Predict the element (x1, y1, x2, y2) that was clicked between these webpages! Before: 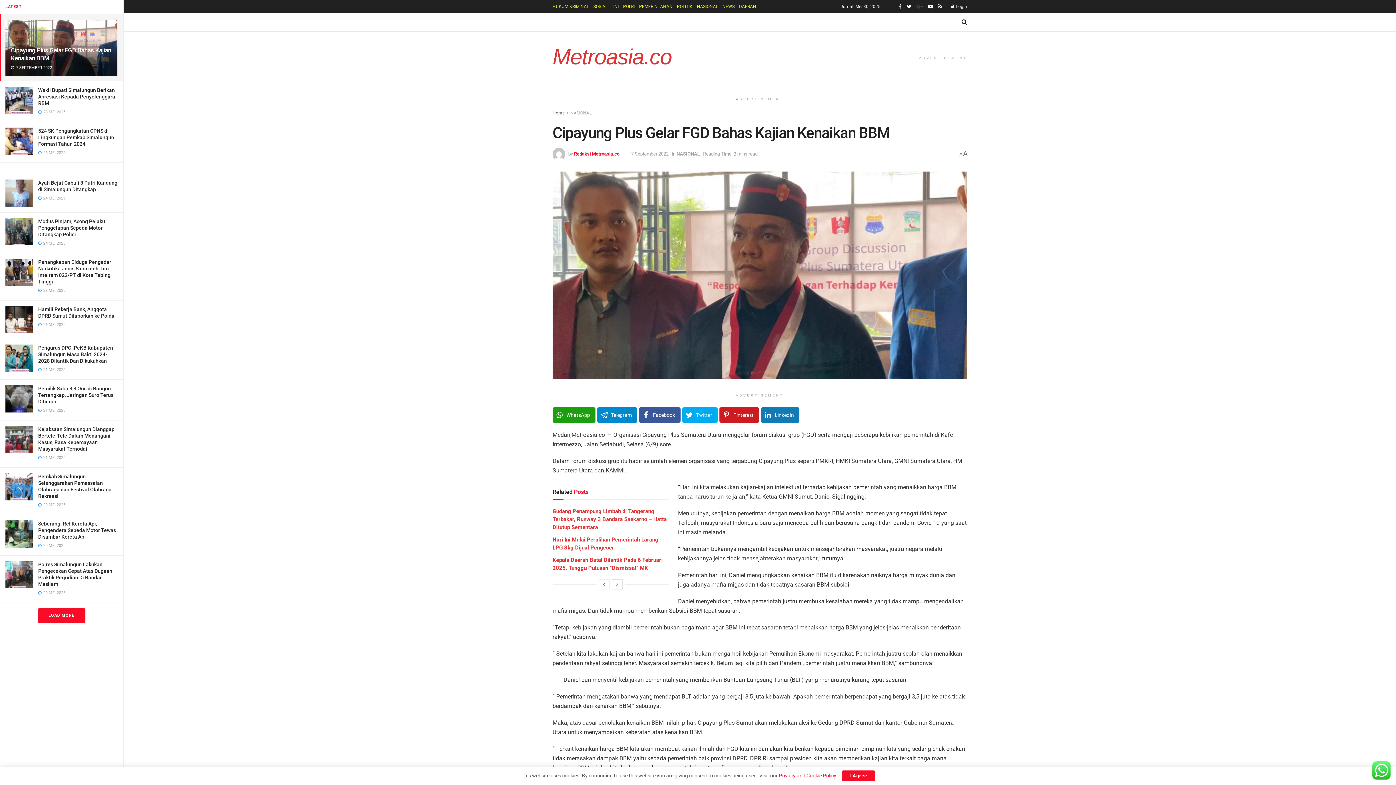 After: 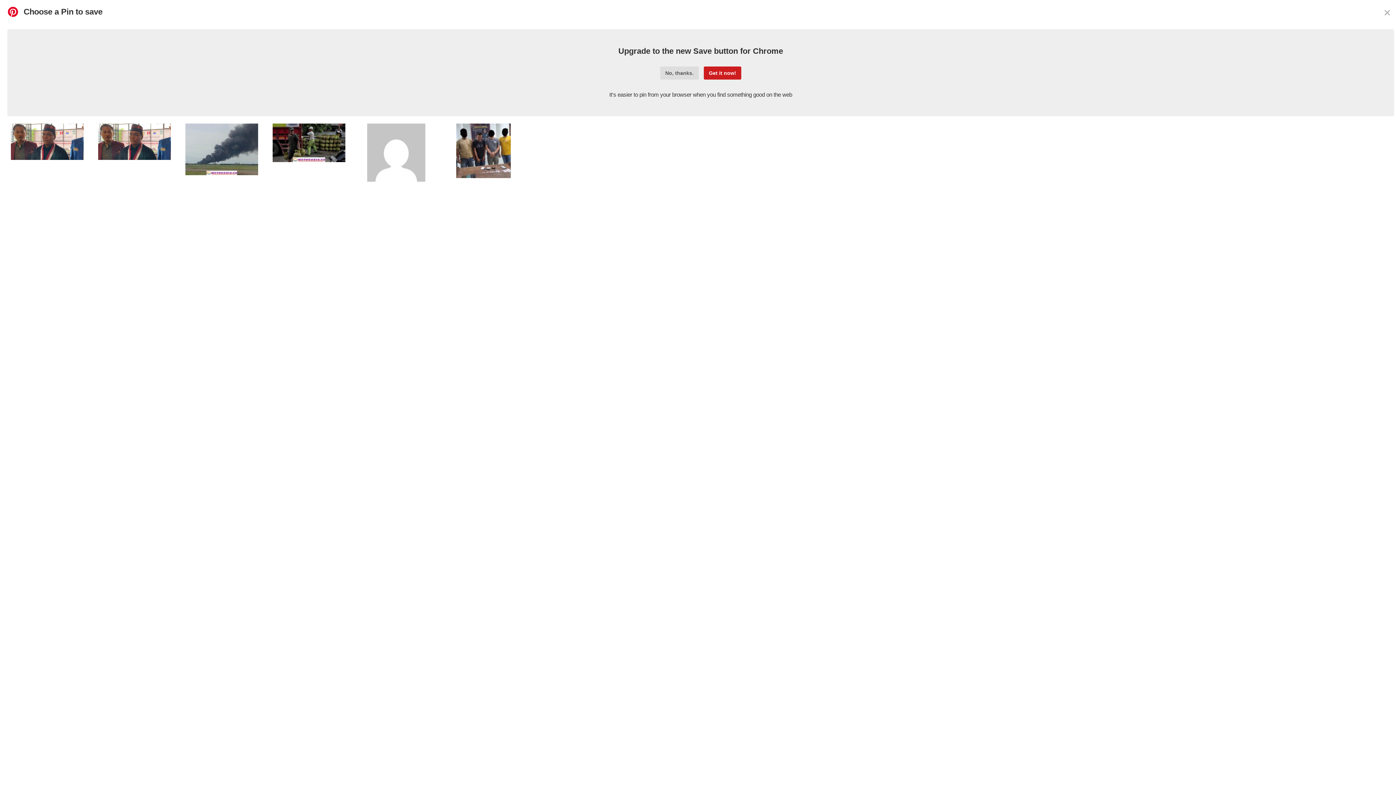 Action: bbox: (719, 407, 759, 422) label: Pinterest